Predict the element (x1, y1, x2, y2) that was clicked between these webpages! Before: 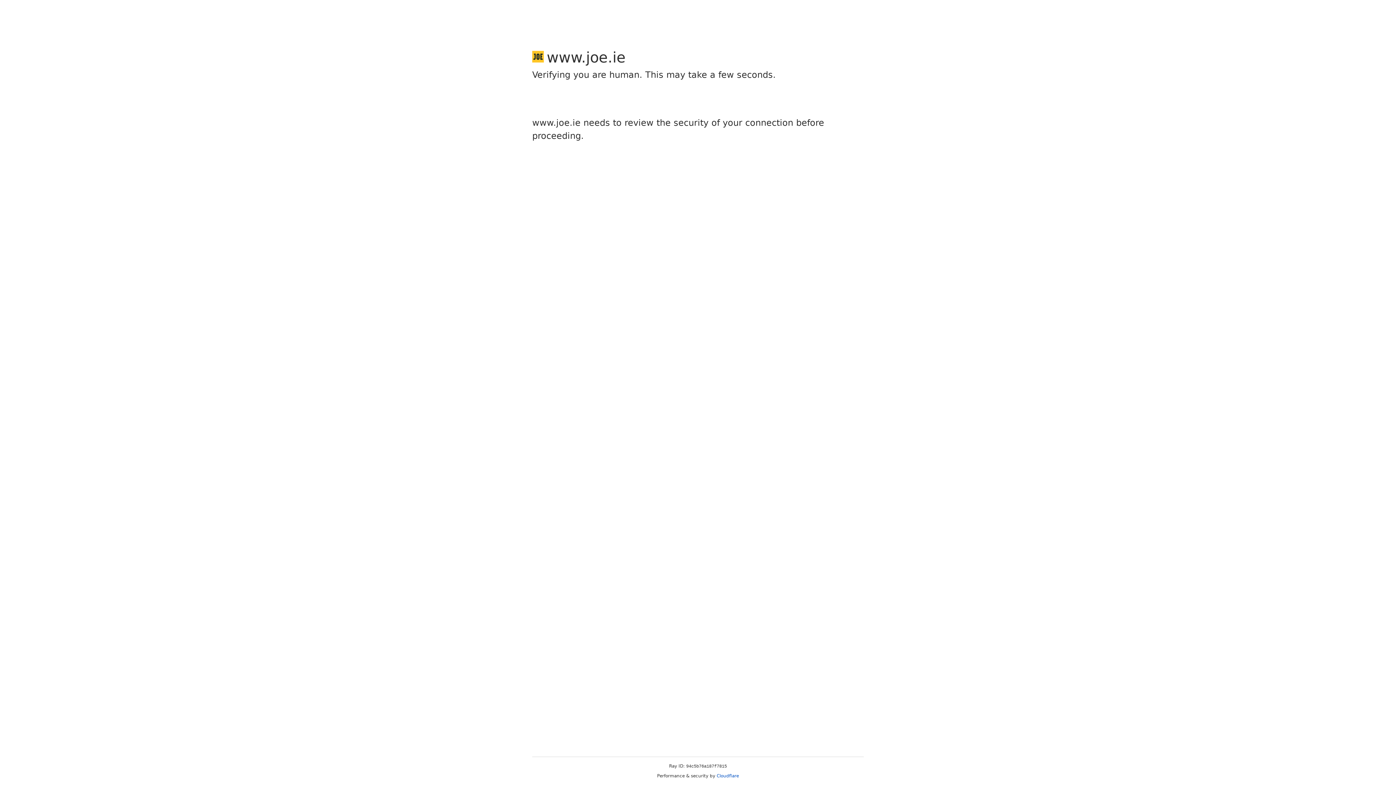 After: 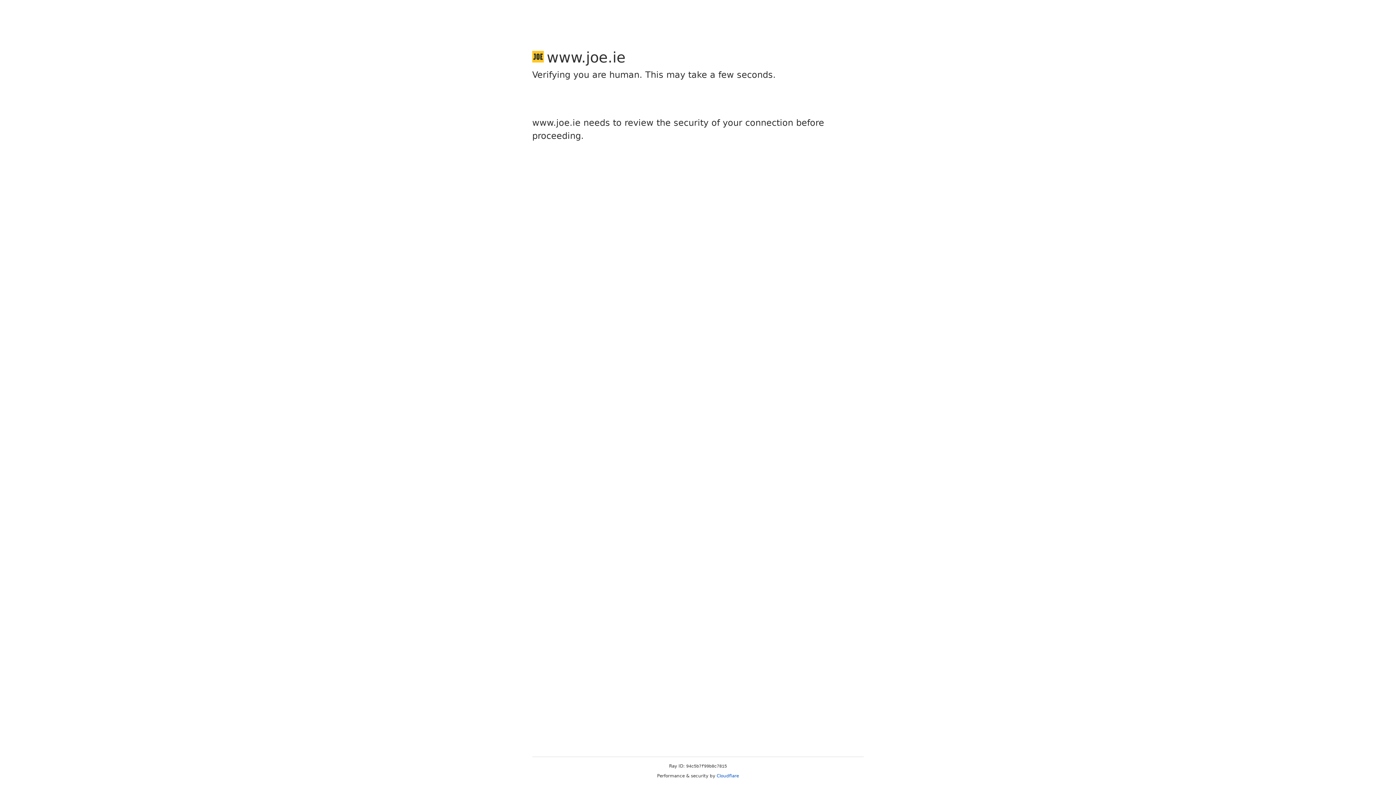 Action: label: Cloudflare bbox: (716, 773, 739, 778)